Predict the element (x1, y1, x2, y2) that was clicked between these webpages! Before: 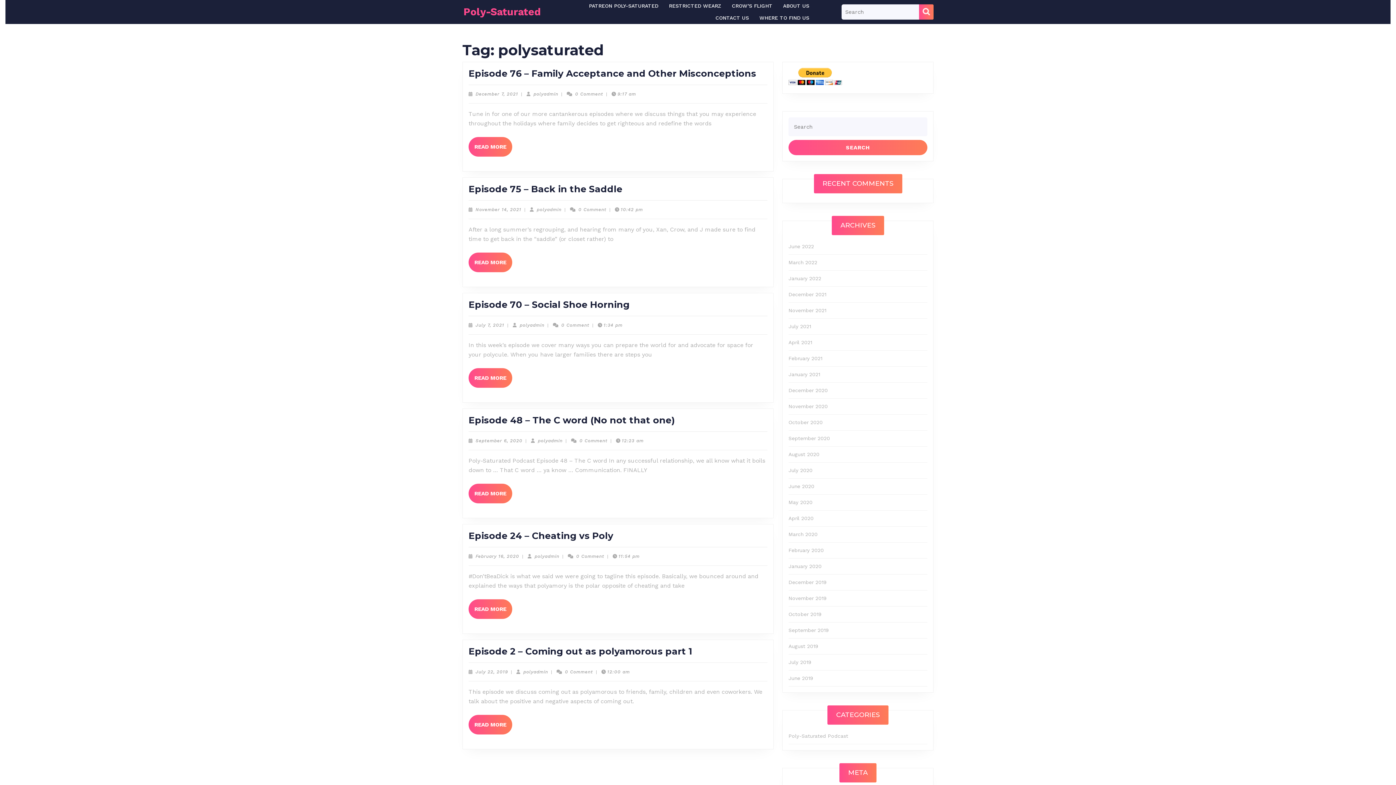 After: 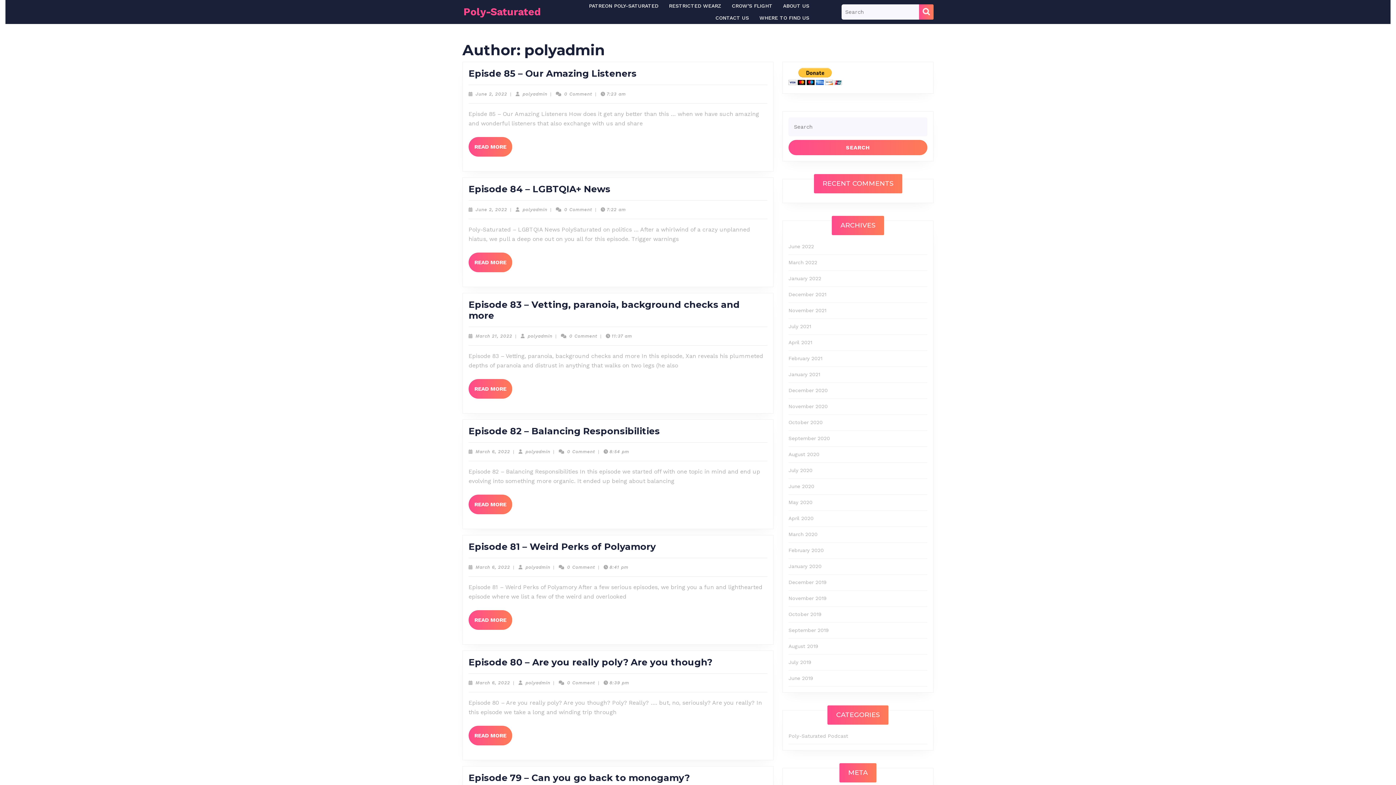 Action: bbox: (533, 91, 558, 96) label: polyadmin
polyadmin